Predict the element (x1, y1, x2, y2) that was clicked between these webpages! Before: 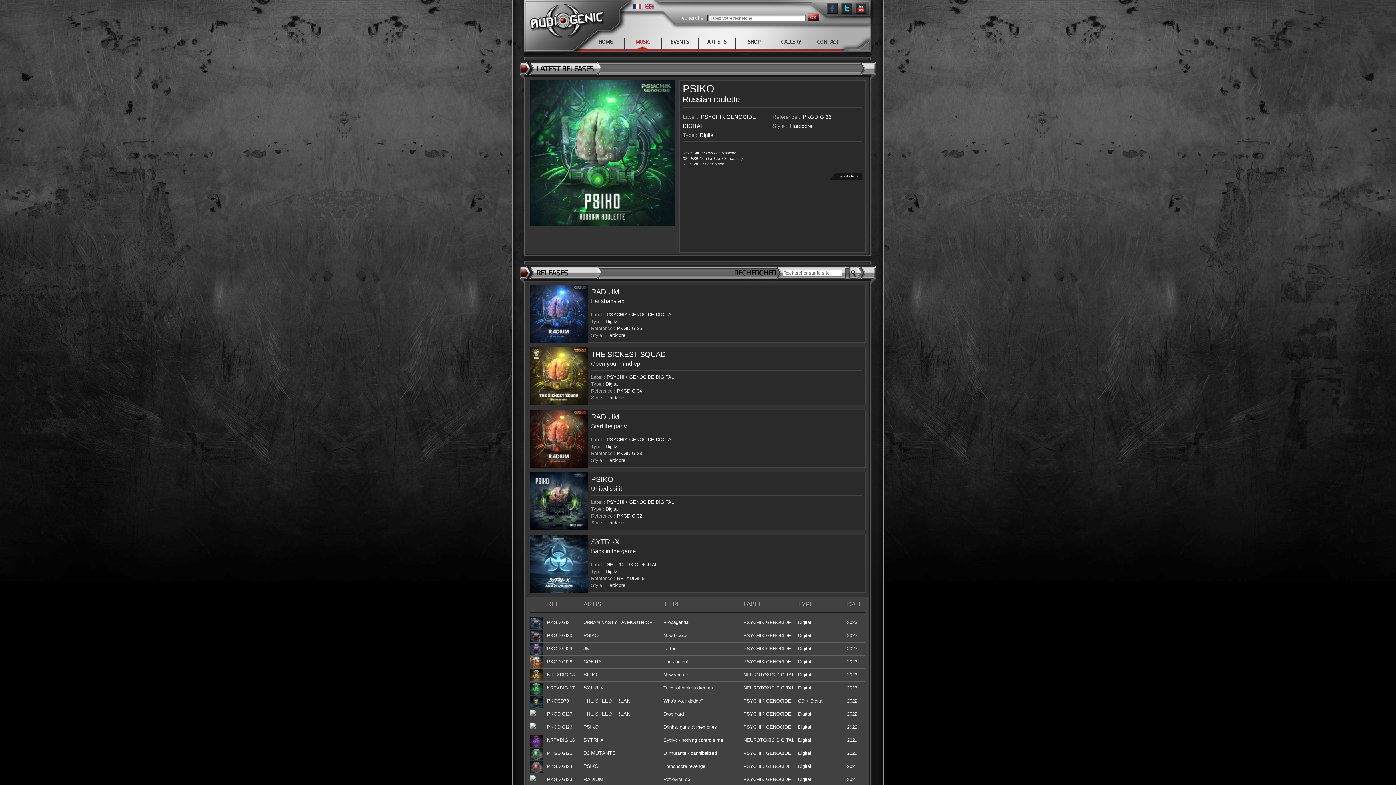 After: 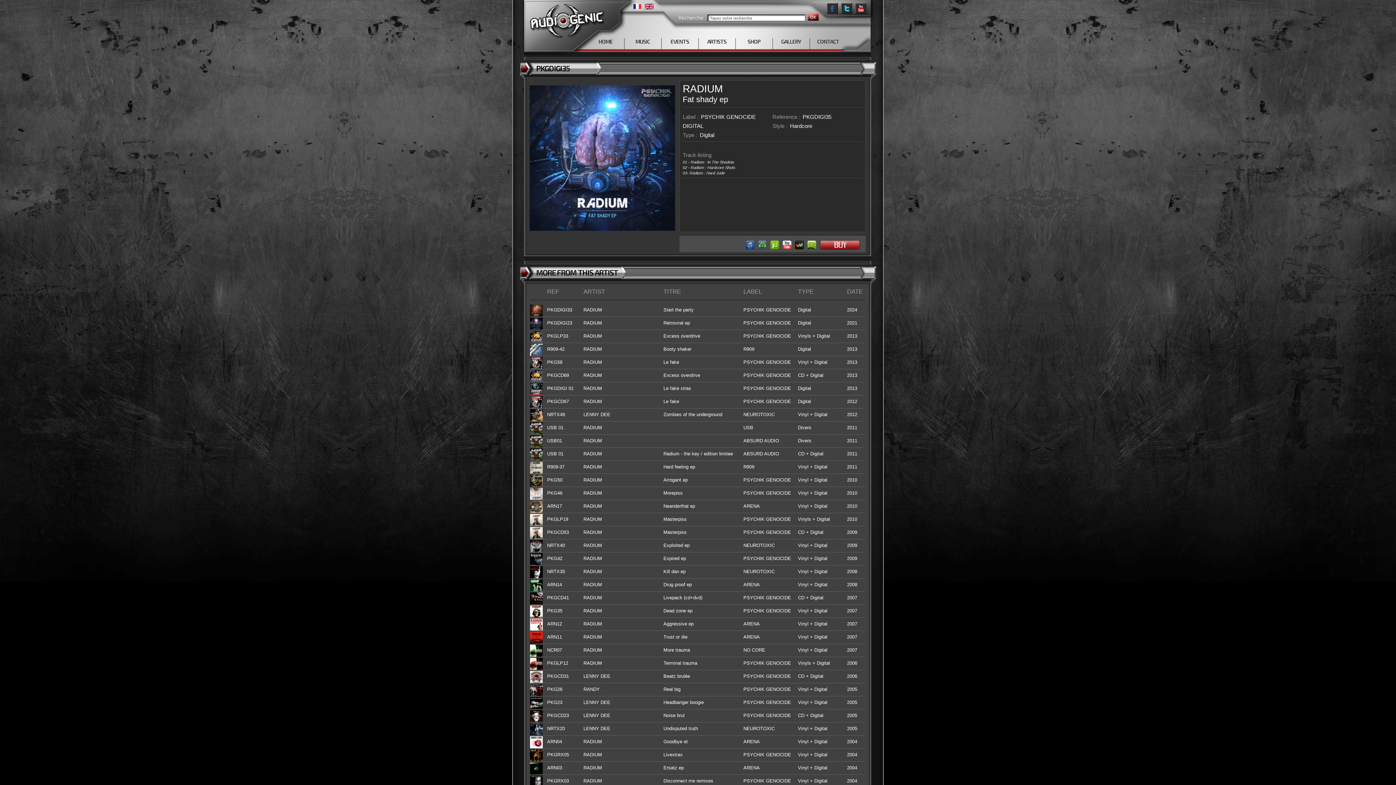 Action: label: Fat shady ep bbox: (591, 296, 862, 306)